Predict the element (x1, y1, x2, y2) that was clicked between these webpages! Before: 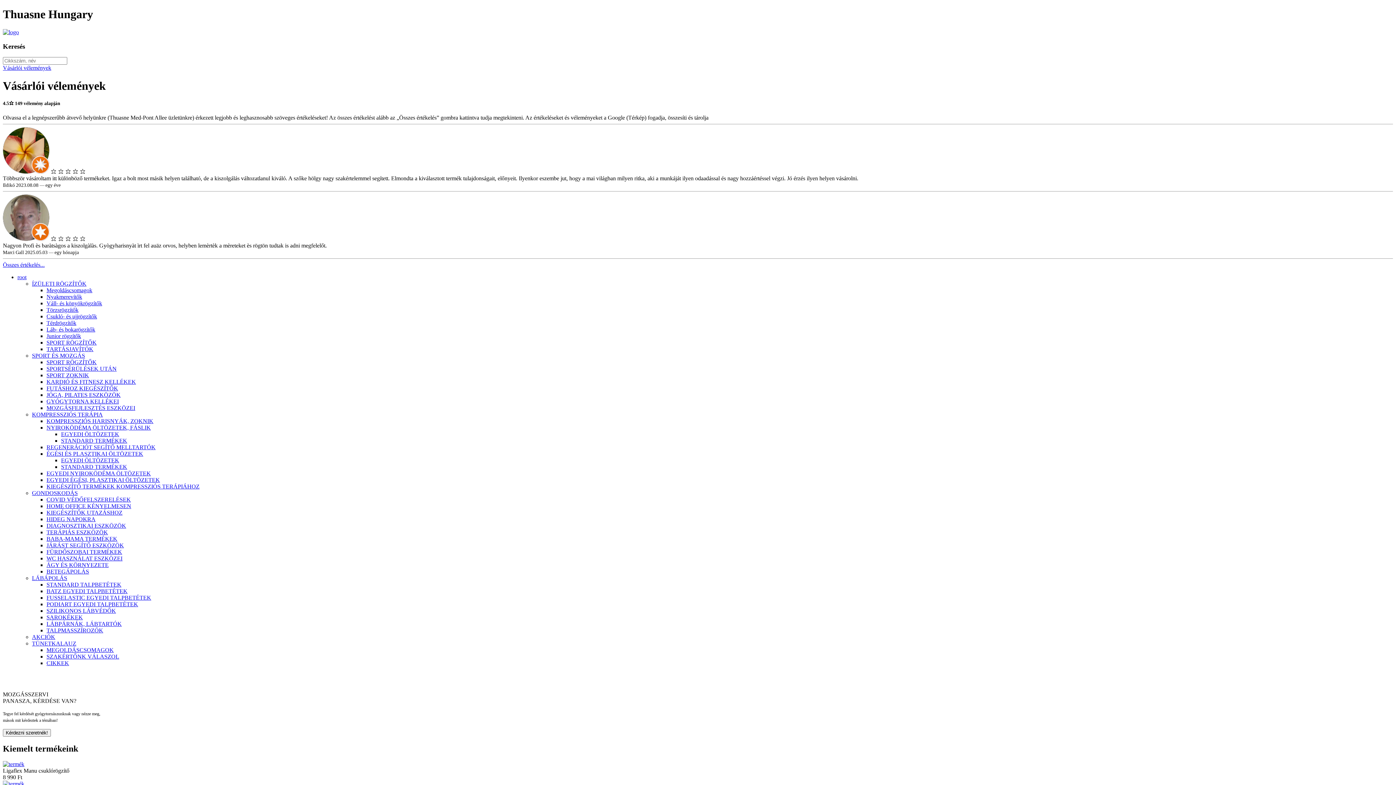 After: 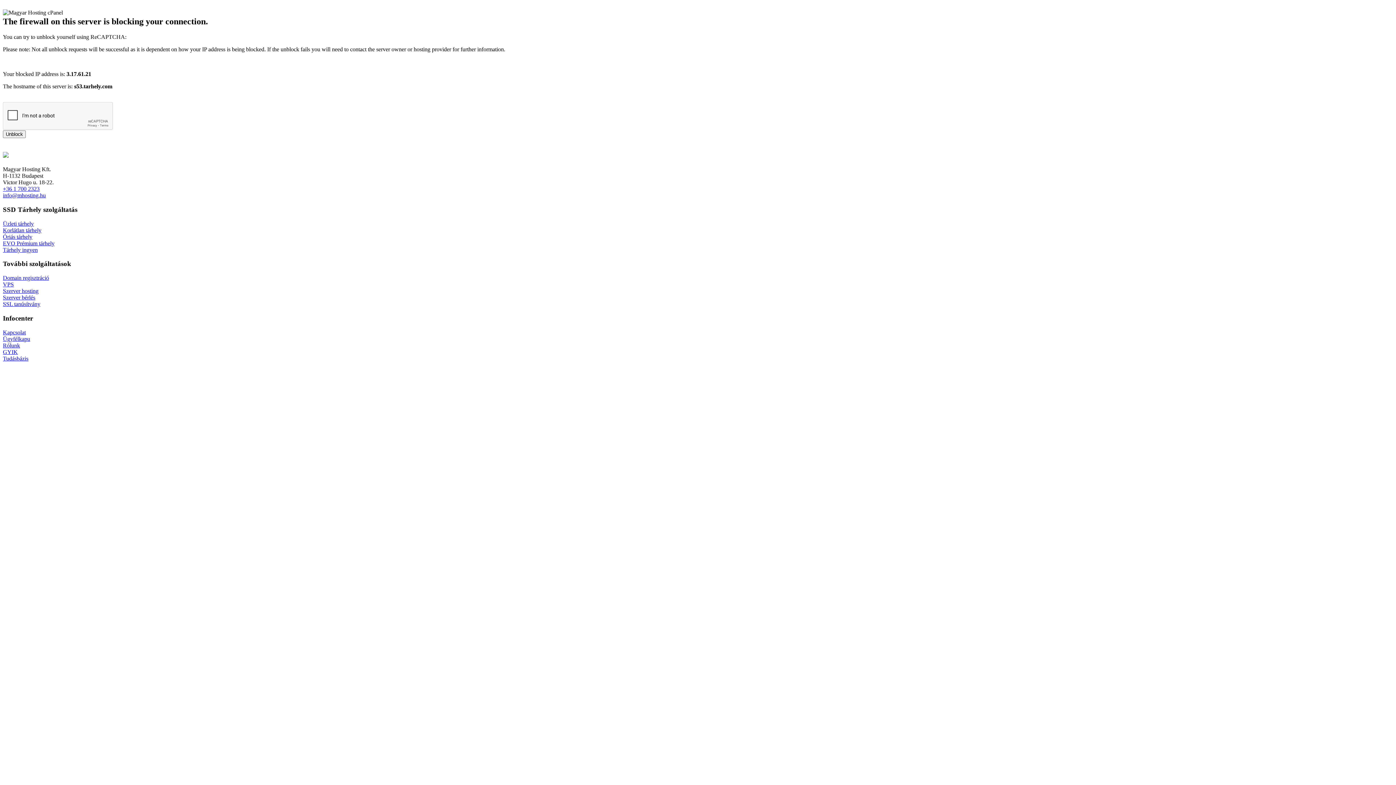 Action: label: BETEGÁPOLÁS bbox: (46, 568, 89, 574)